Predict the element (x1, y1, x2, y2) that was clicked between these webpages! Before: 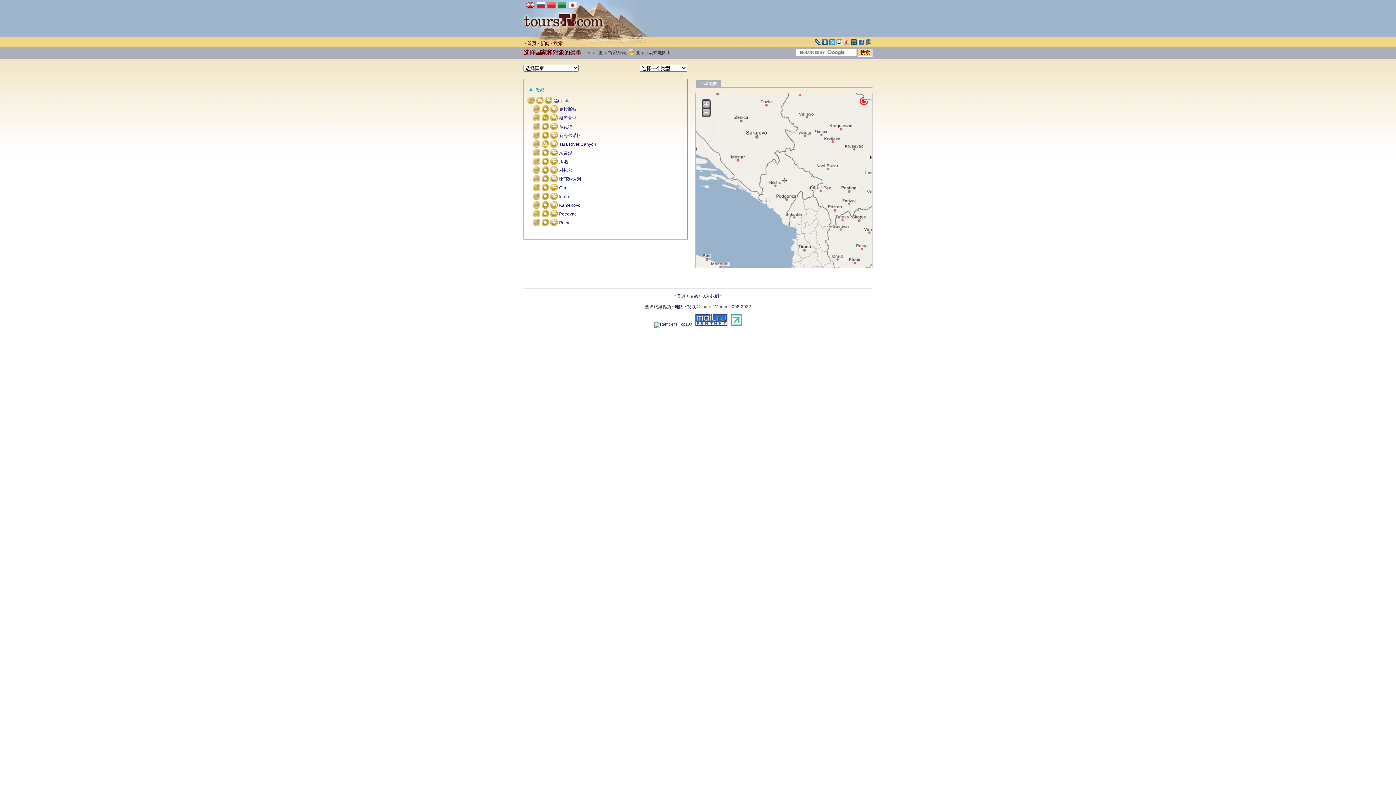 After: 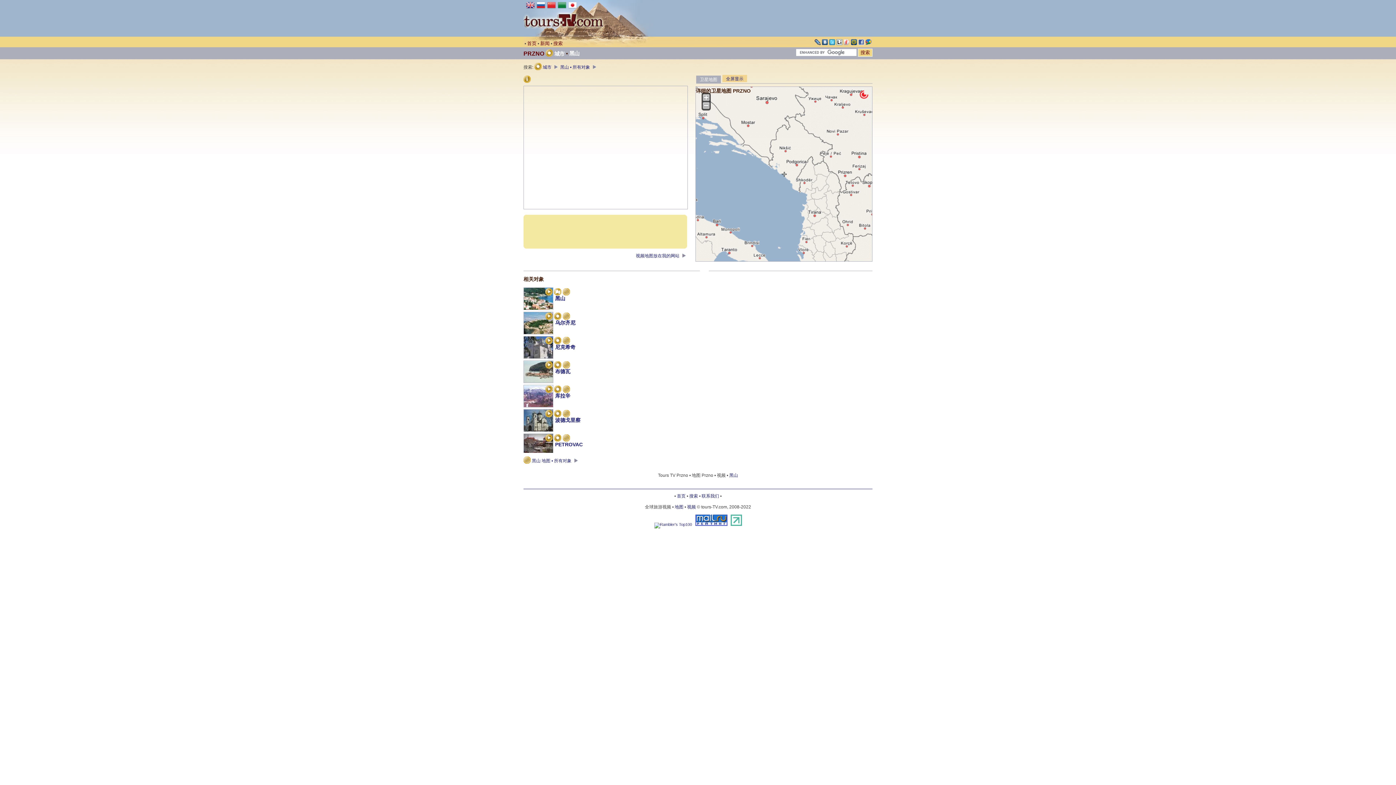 Action: label:  Przno bbox: (550, 220, 570, 225)